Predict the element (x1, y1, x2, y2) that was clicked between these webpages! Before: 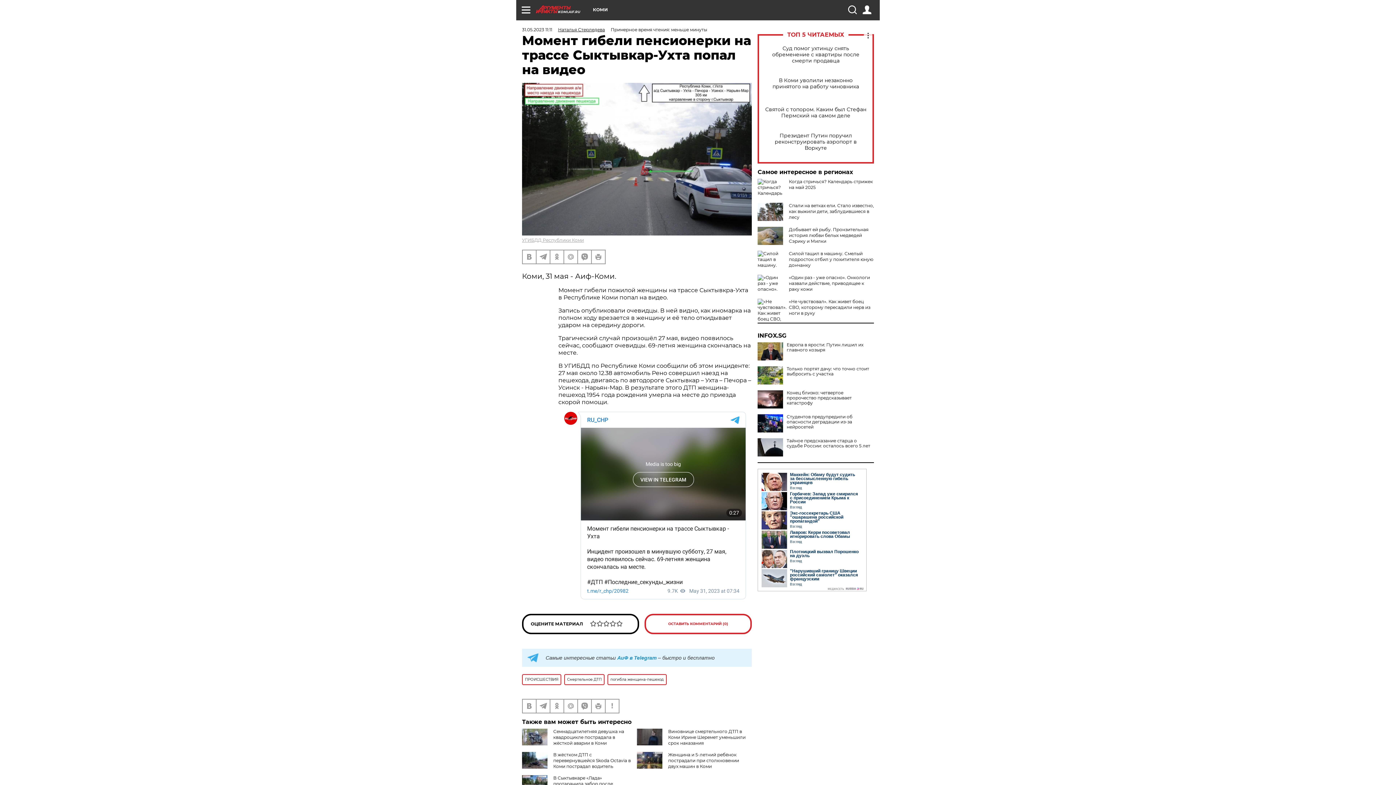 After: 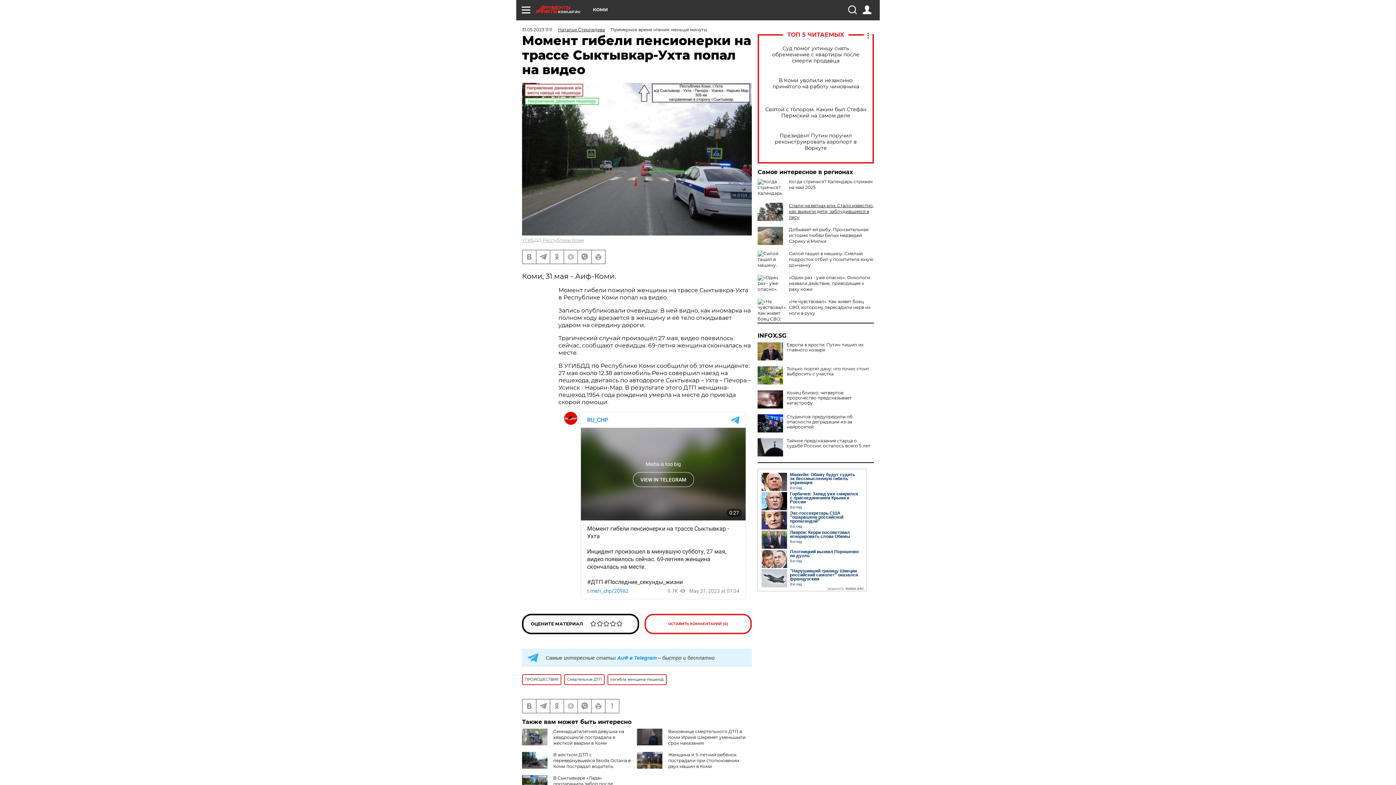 Action: label: Спали на ветках ели. Стало известно, как выжили дети, заблудившиеся в лесу bbox: (789, 202, 874, 220)